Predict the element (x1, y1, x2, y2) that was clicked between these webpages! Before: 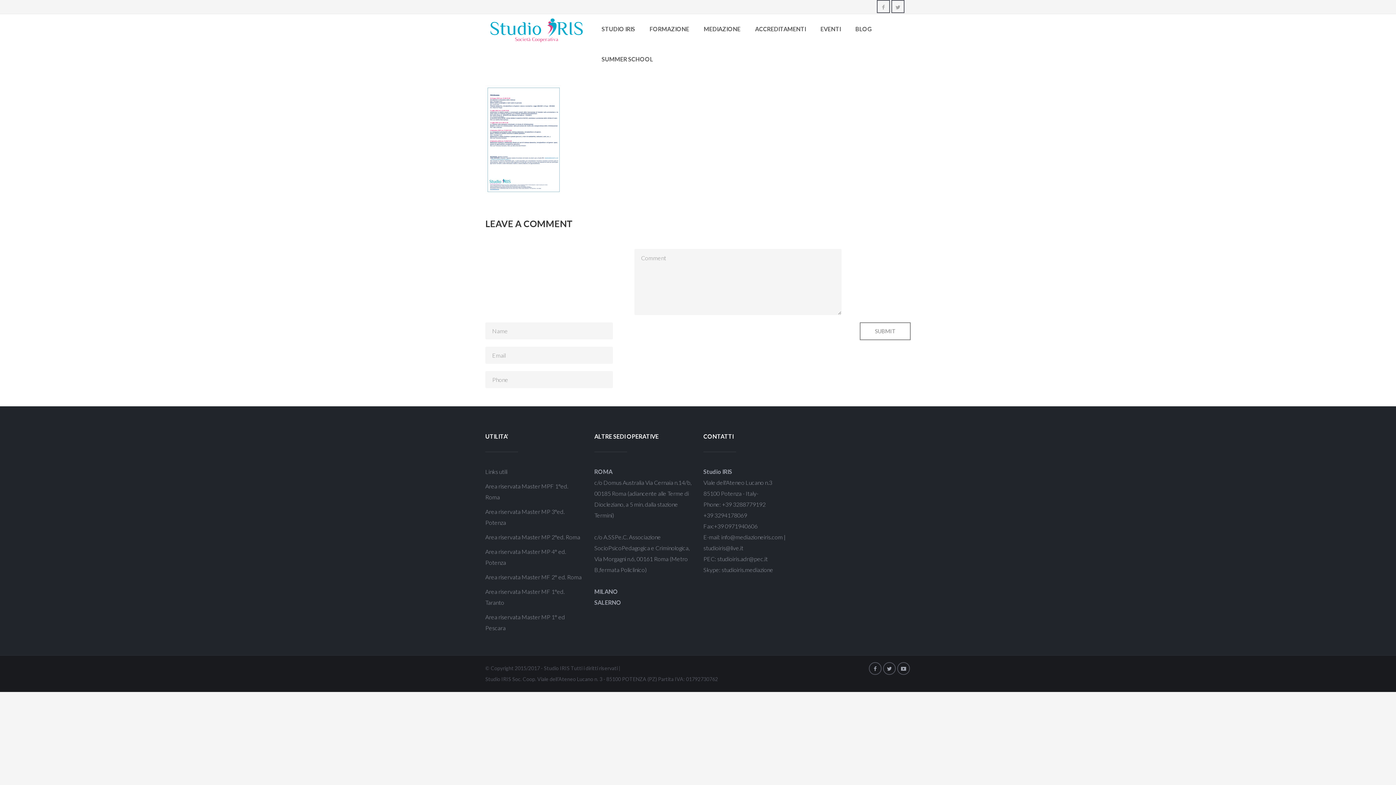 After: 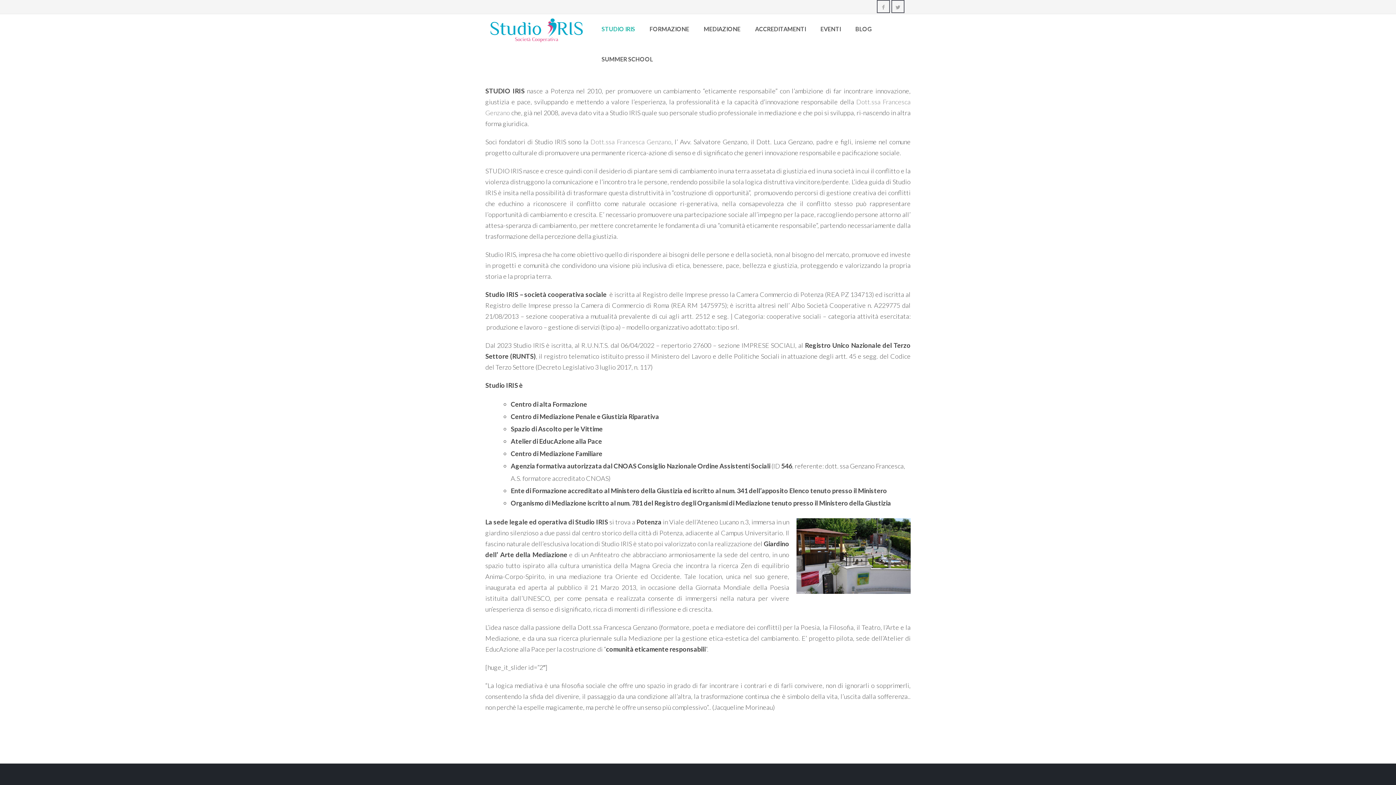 Action: label: STUDIO IRIS bbox: (594, 14, 642, 44)